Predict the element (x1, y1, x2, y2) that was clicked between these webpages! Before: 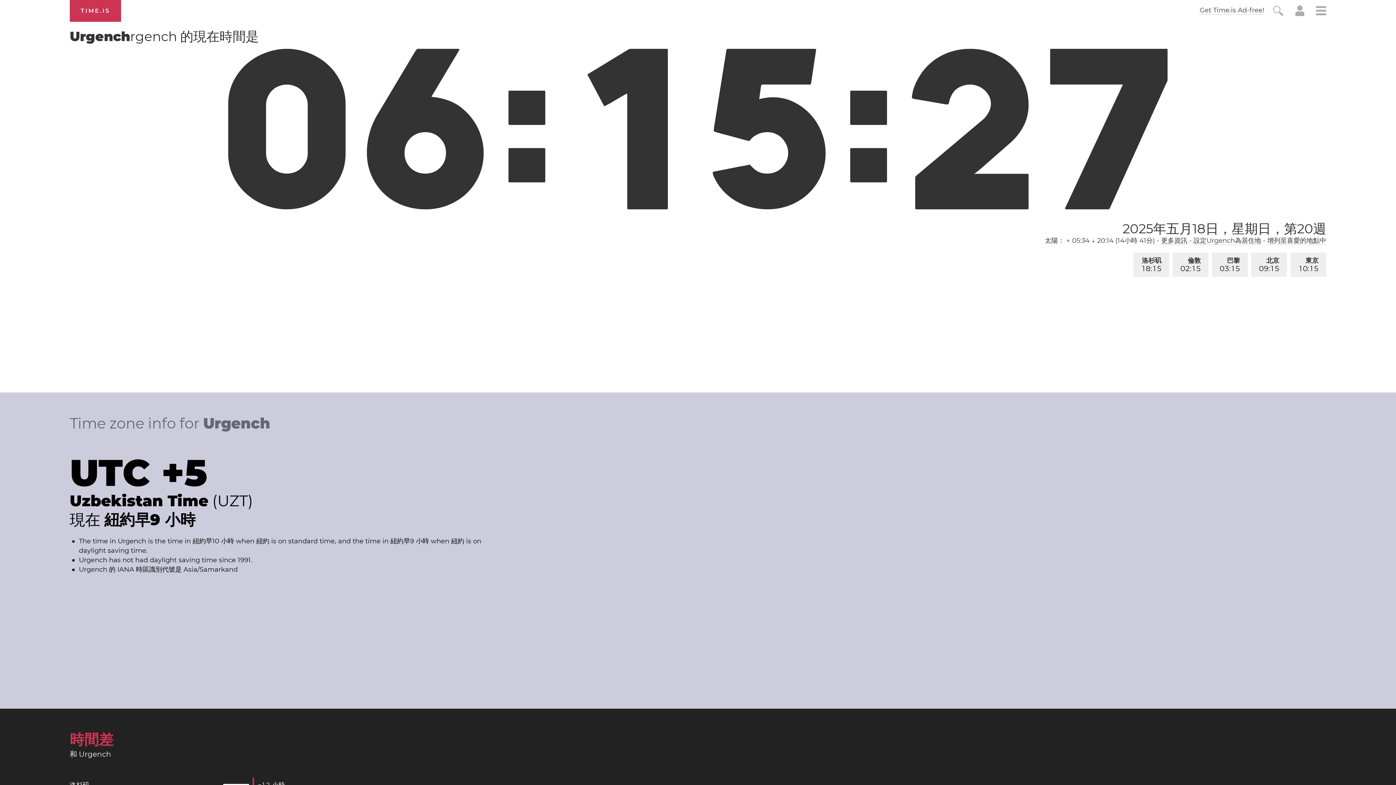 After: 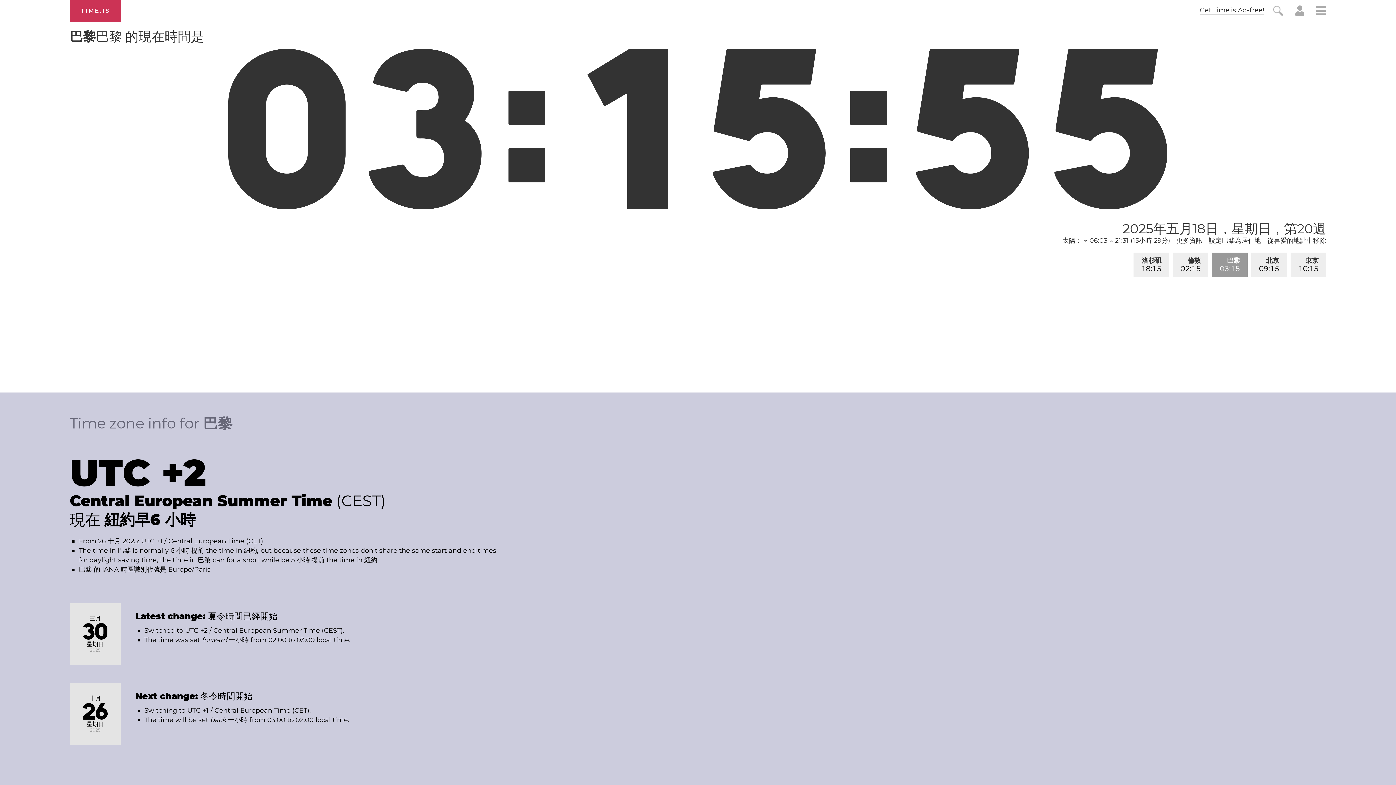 Action: label: 巴黎
03:15 bbox: (1212, 252, 1248, 277)